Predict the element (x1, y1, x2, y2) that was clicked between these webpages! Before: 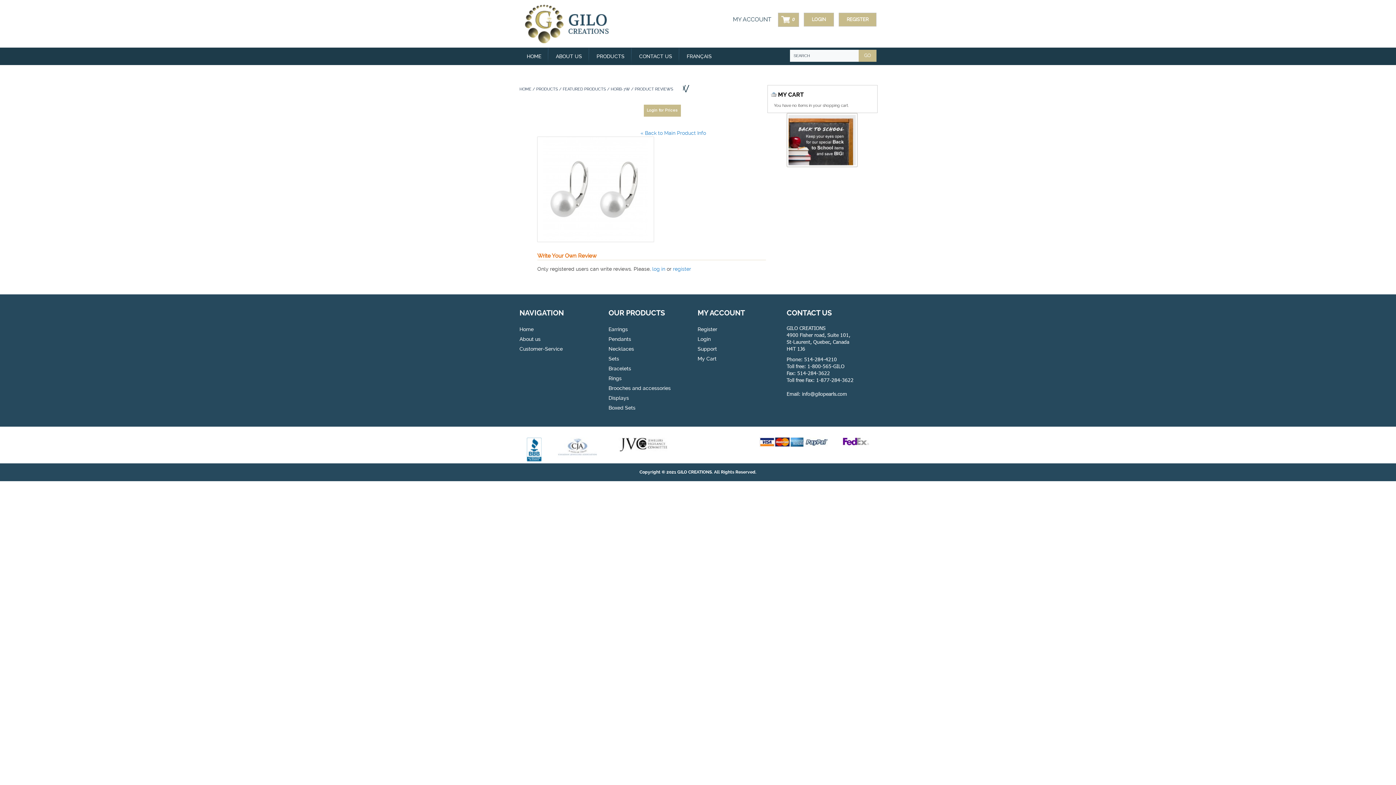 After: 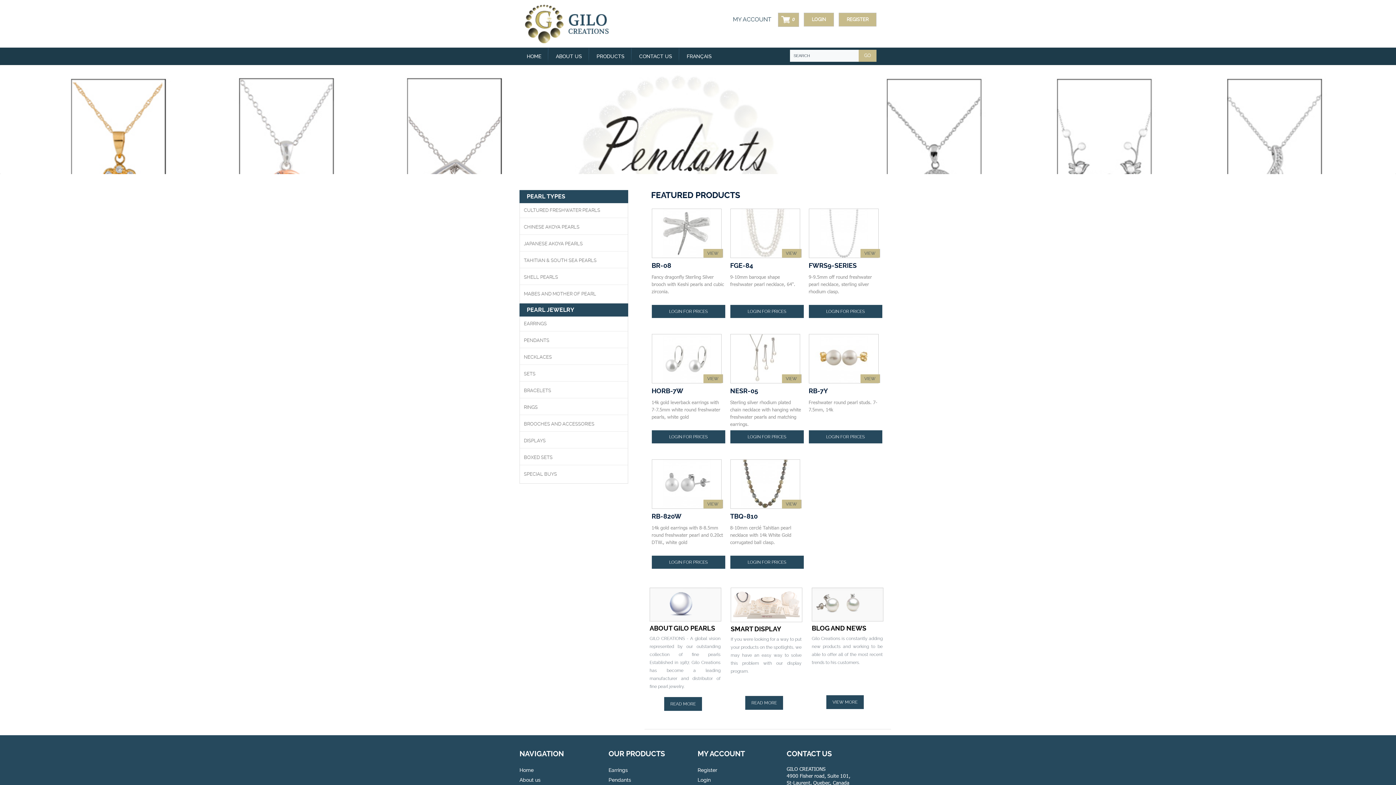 Action: bbox: (519, 47, 548, 65) label: HOME